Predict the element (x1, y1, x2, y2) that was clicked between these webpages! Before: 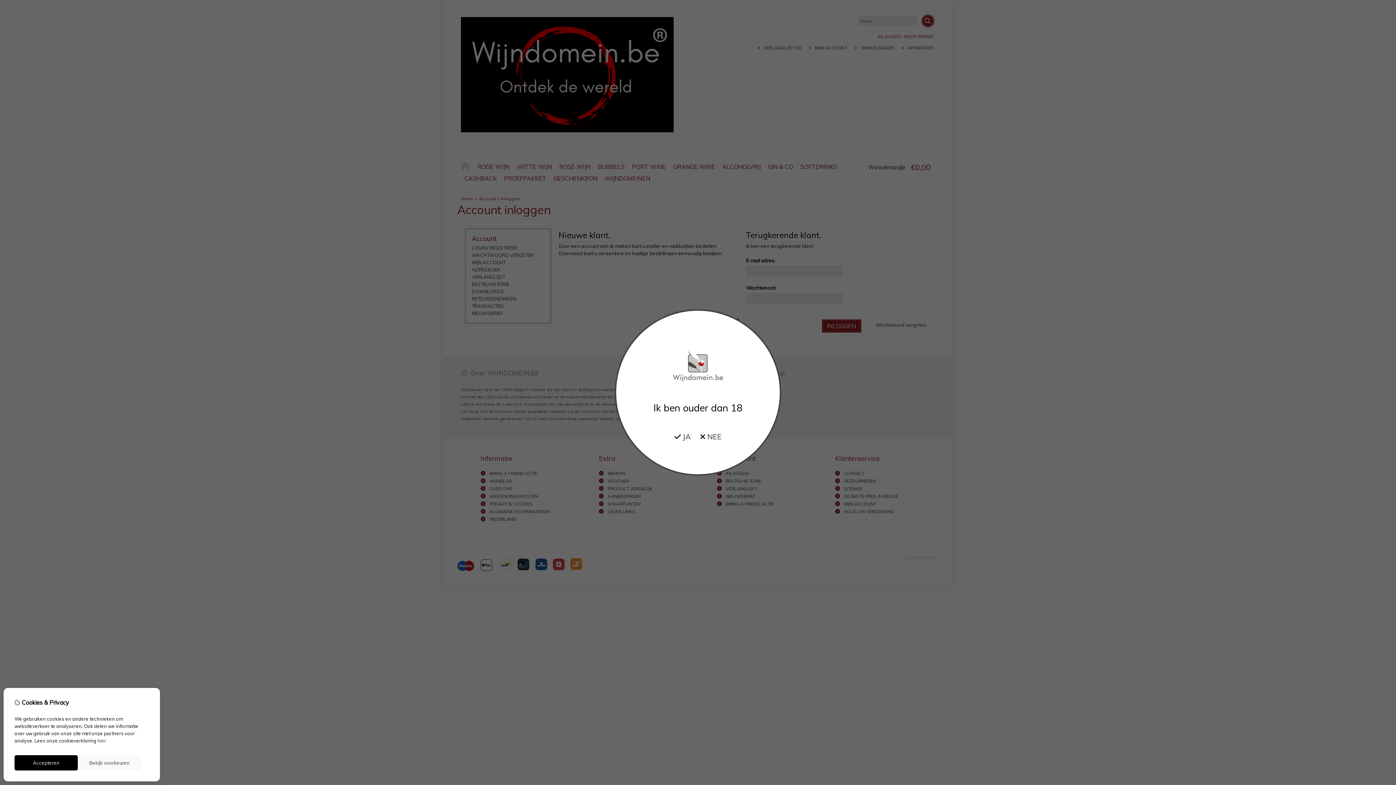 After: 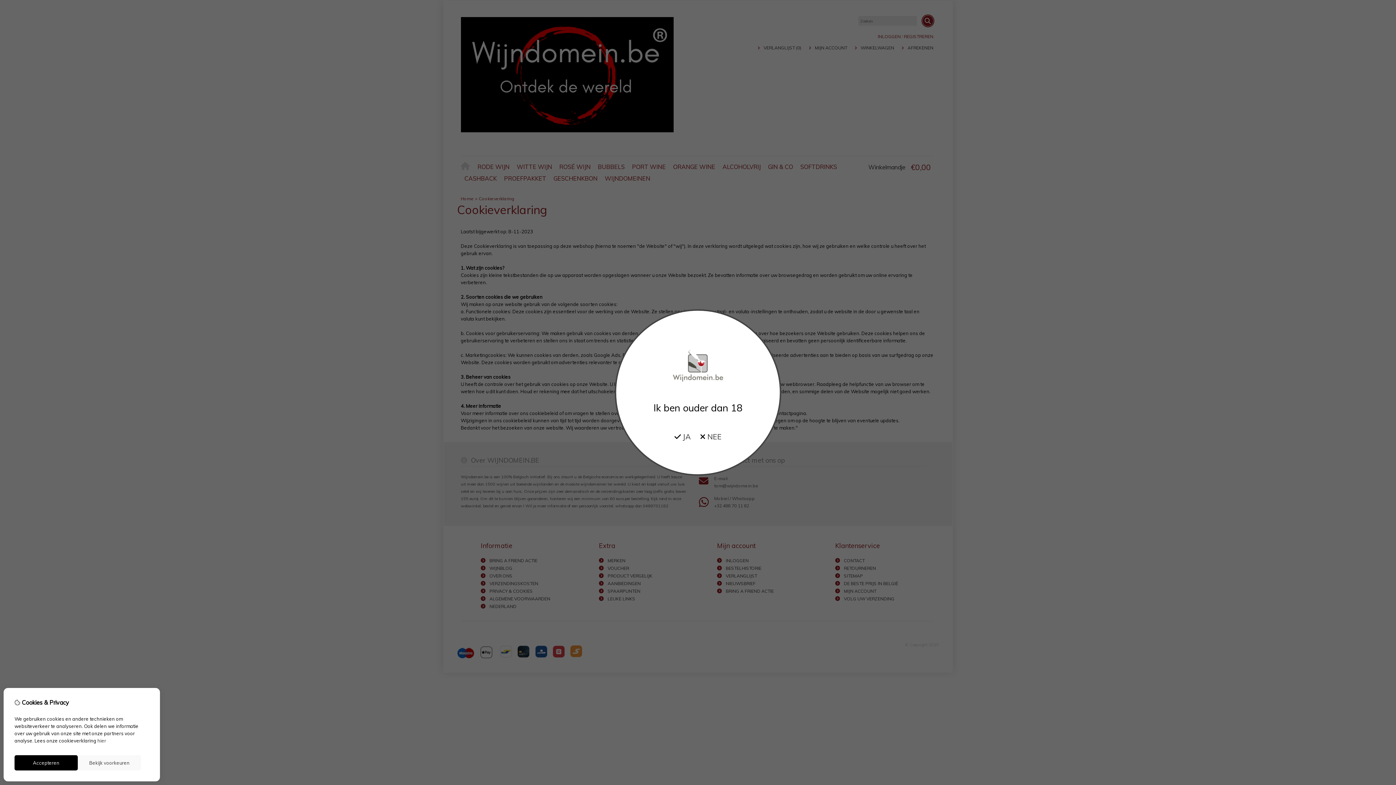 Action: bbox: (97, 738, 106, 744) label: hier